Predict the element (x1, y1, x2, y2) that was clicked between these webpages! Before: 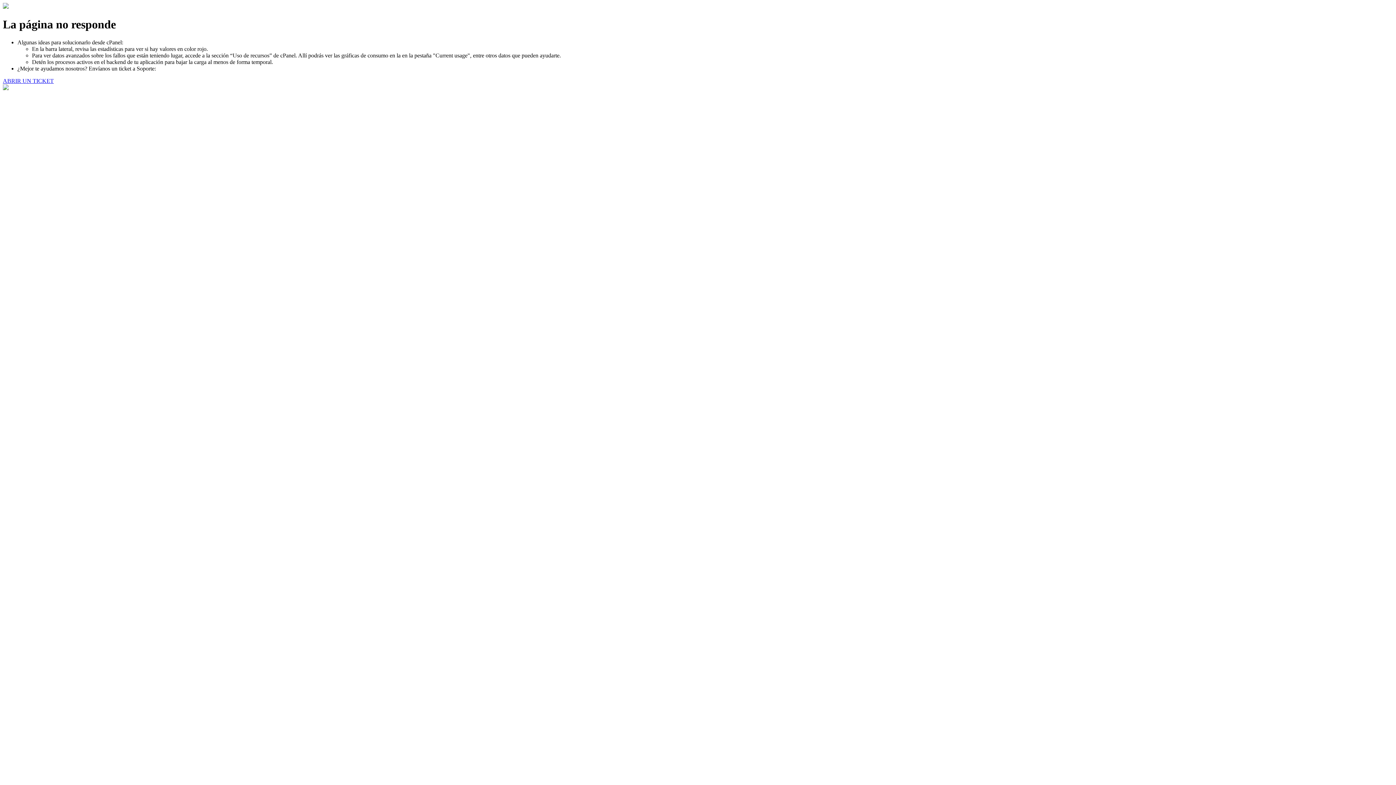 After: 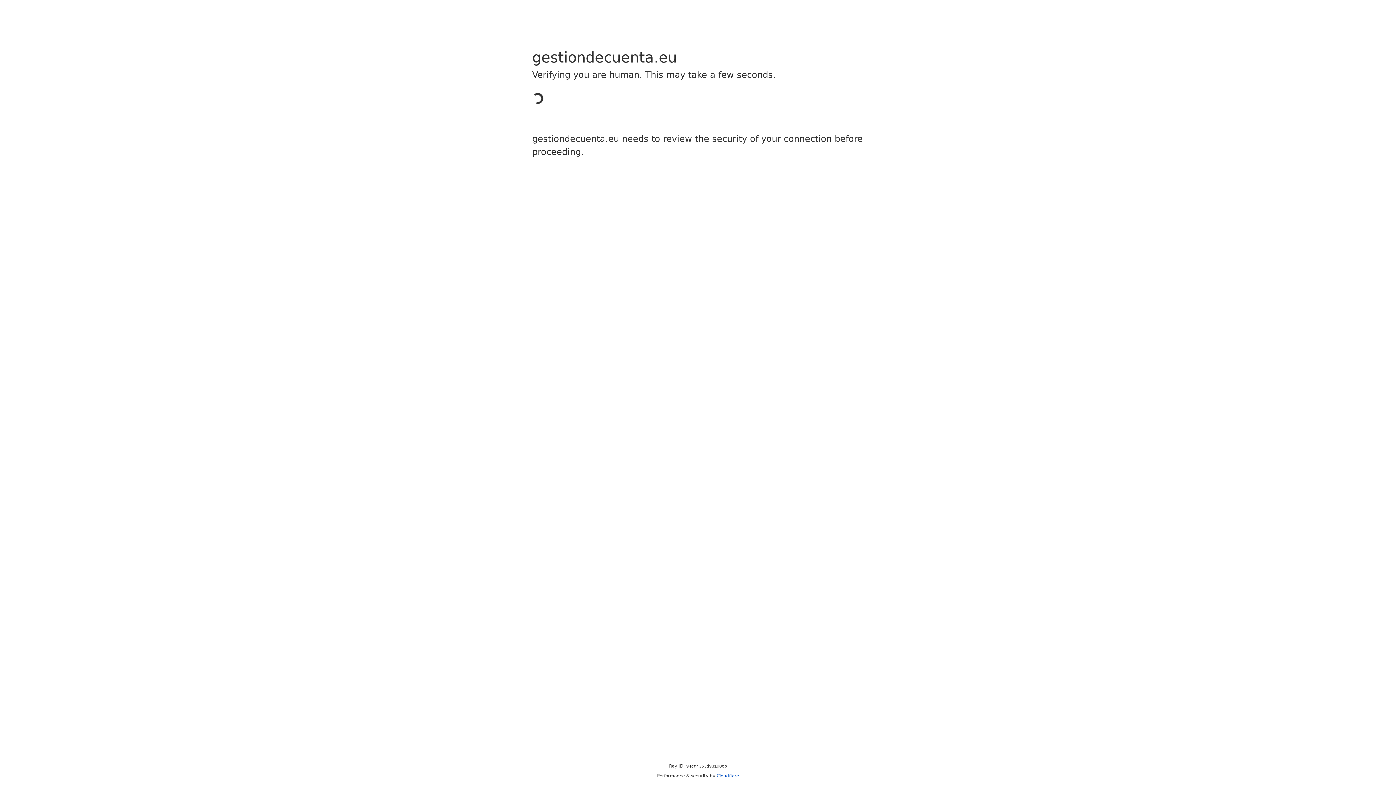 Action: label: ABRIR UN TICKET bbox: (2, 77, 53, 83)